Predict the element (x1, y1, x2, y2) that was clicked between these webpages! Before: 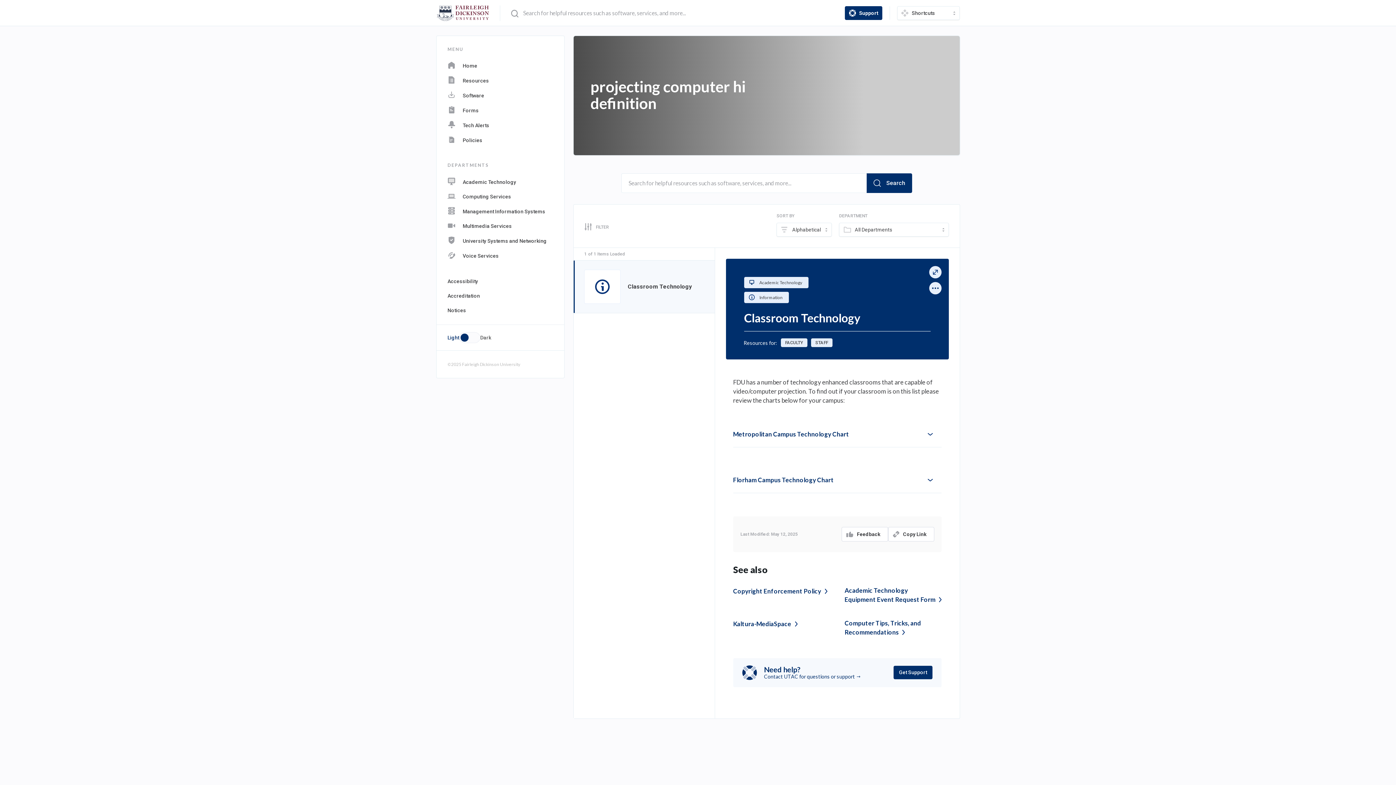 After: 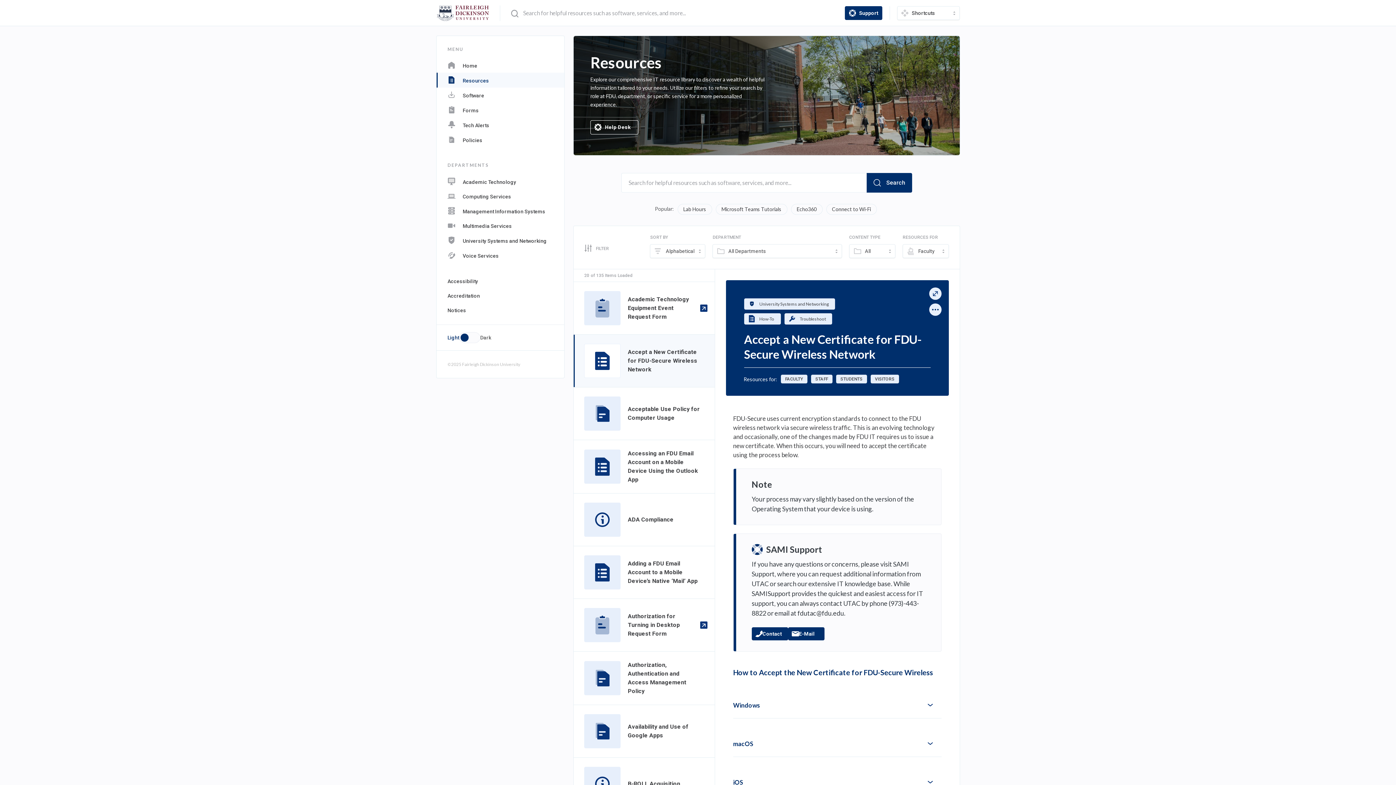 Action: bbox: (780, 338, 807, 347) label: Faculty